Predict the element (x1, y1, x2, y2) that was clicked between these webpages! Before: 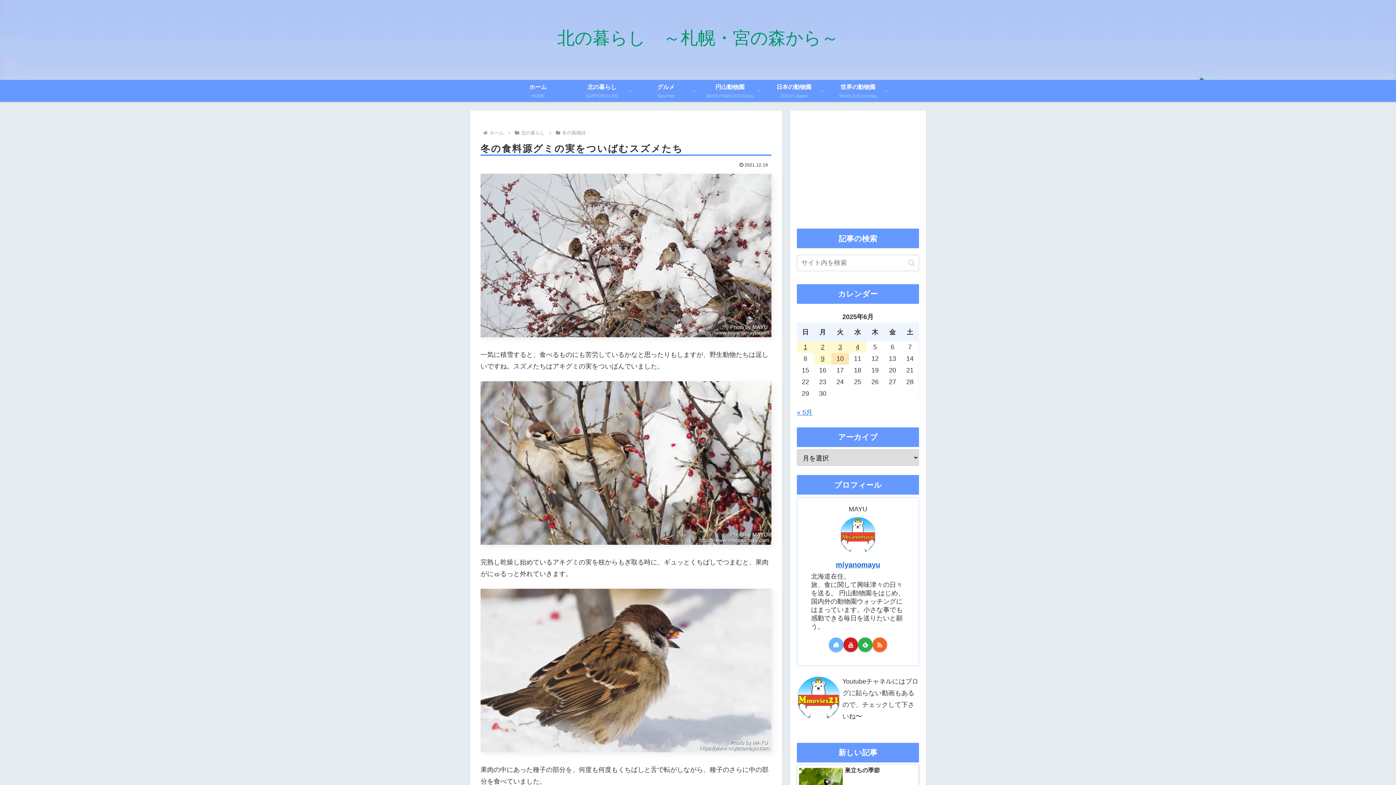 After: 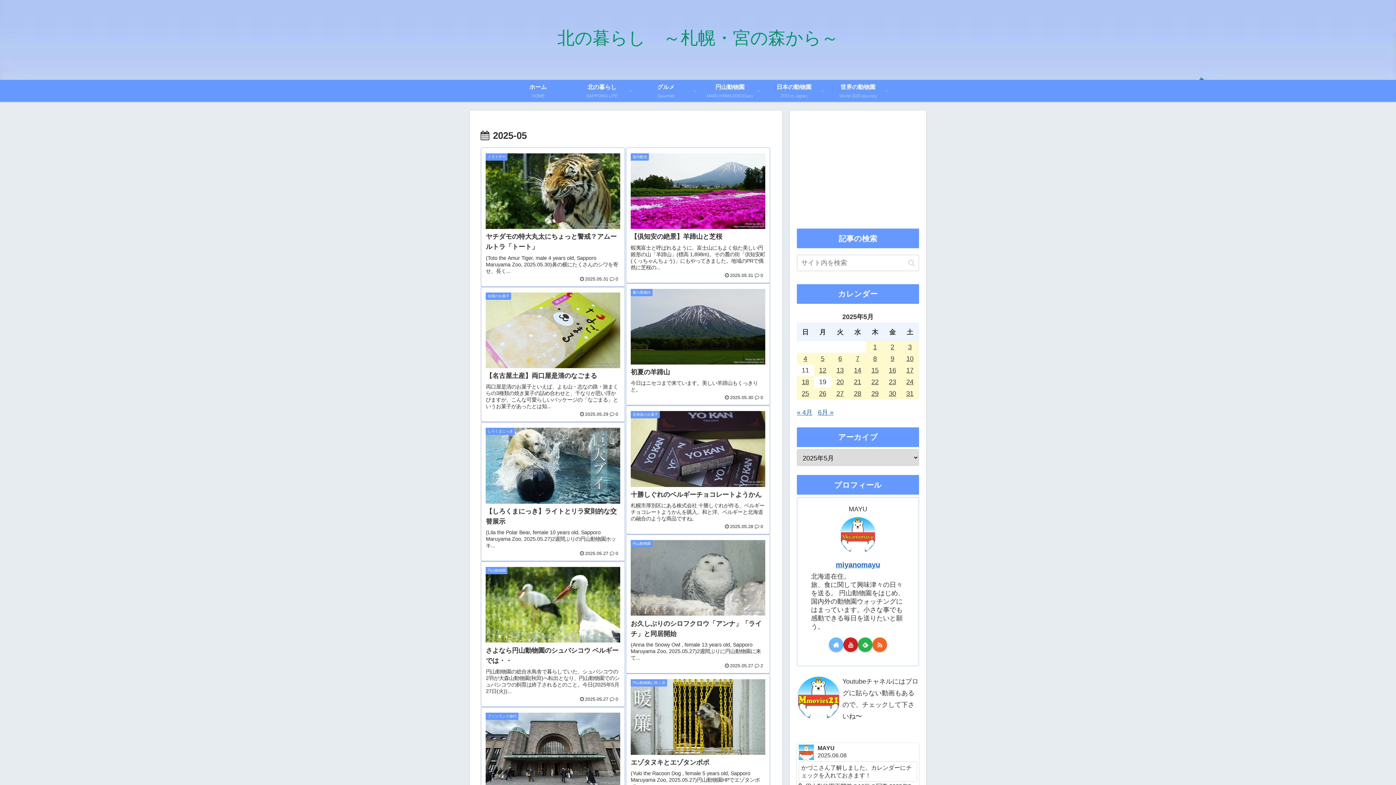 Action: bbox: (797, 409, 812, 416) label: « 5月